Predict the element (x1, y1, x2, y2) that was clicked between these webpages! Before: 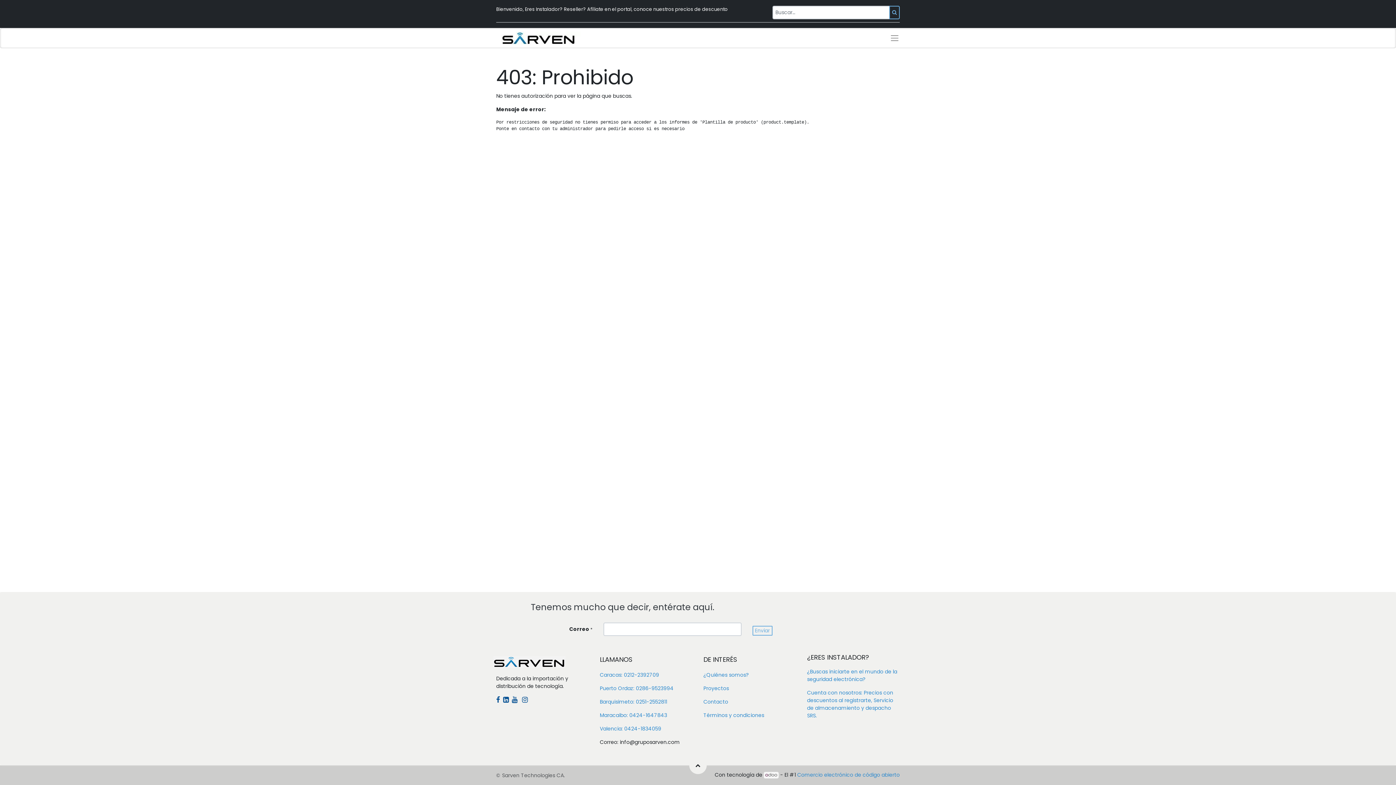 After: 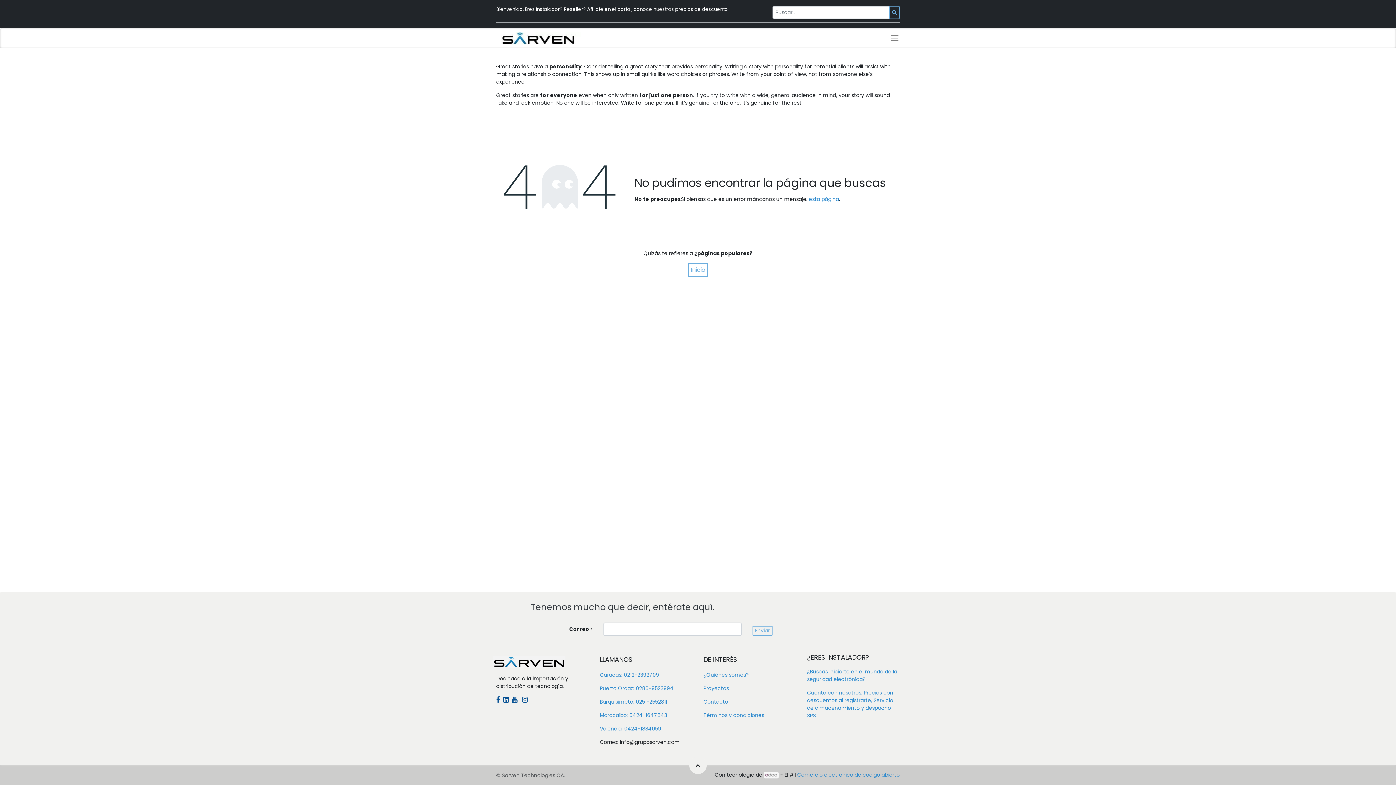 Action: label: ¿Buscas iniciarte en el mundo de la seguridad electrónica? bbox: (807, 668, 897, 683)